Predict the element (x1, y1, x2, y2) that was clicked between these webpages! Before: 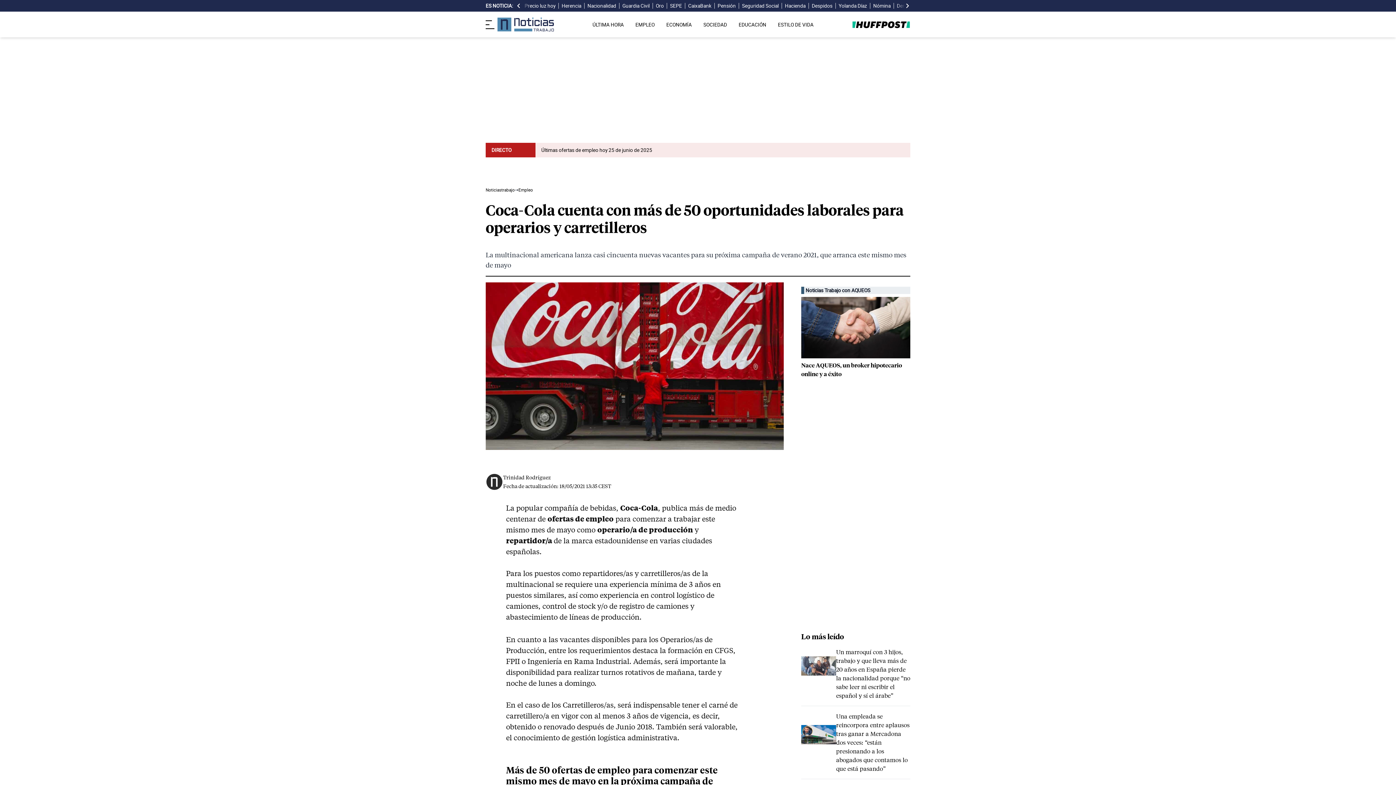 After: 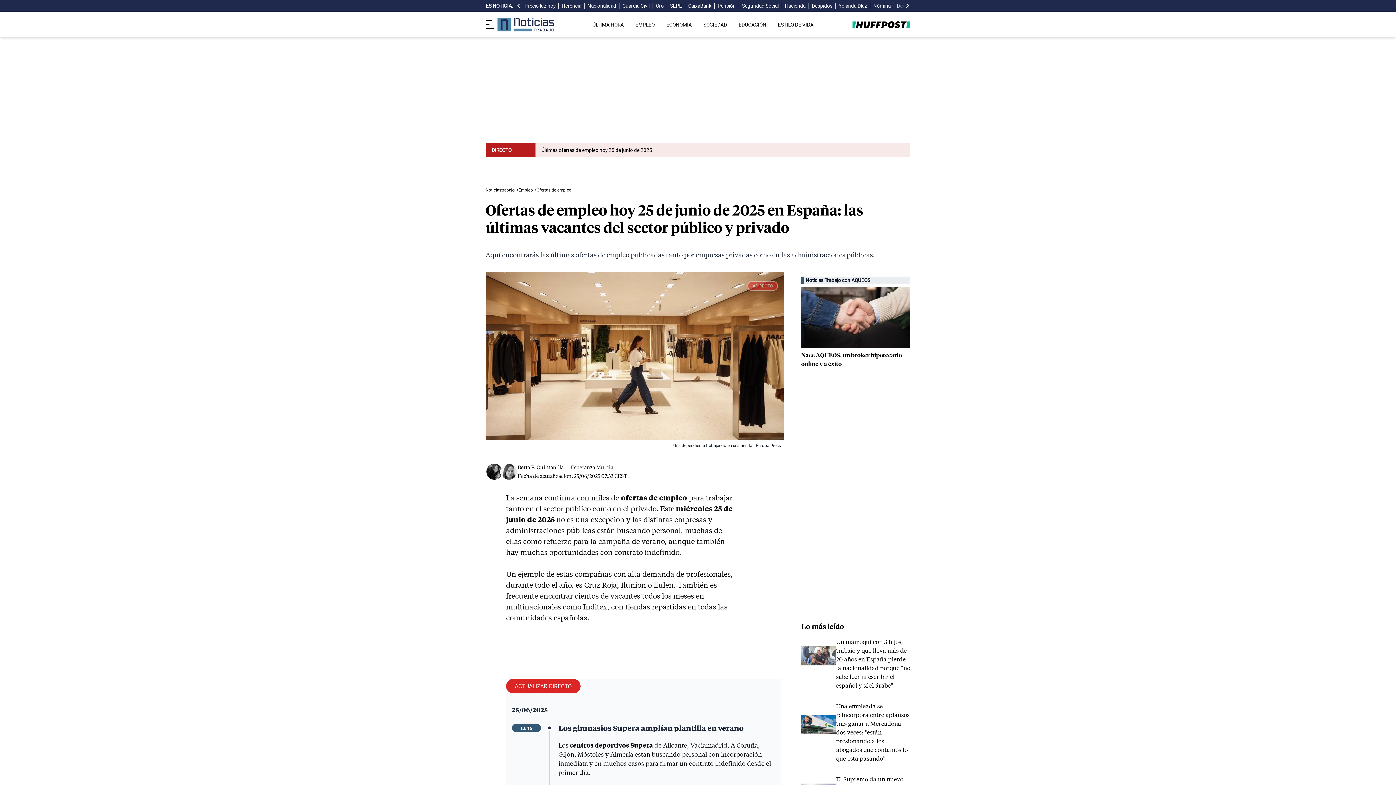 Action: label: DIRECTO
Últimas ofertas de empleo hoy 25 de junio de 2025 bbox: (485, 142, 910, 157)